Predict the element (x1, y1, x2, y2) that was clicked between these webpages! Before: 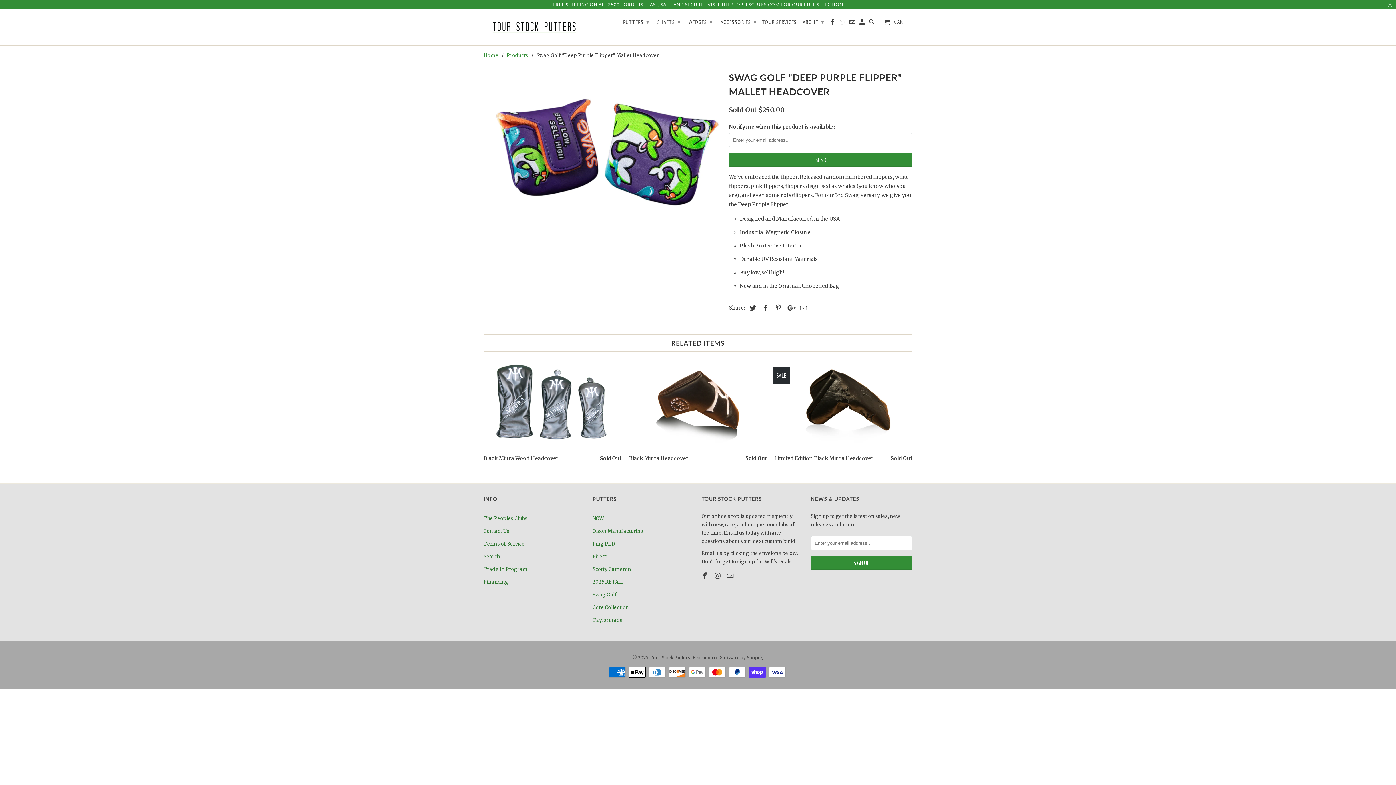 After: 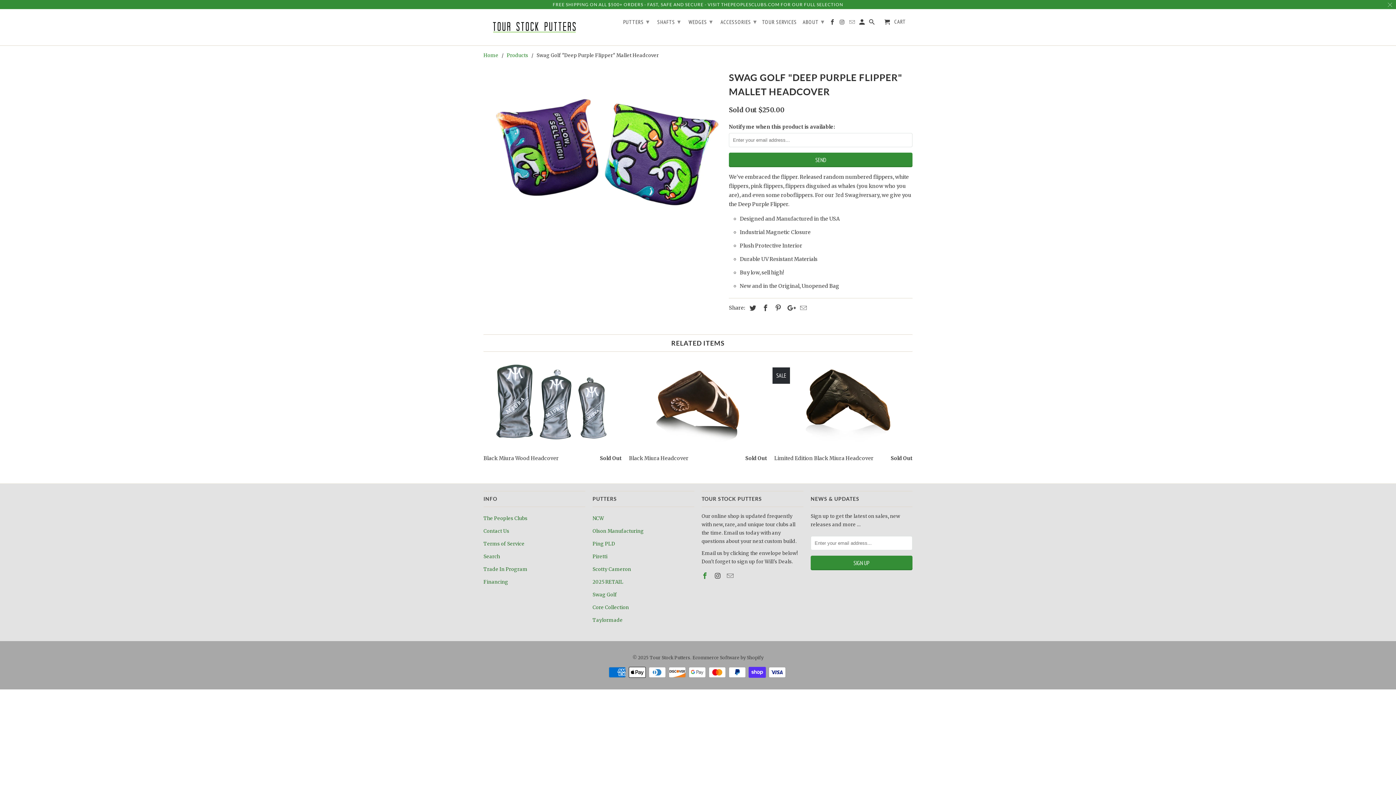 Action: bbox: (701, 572, 709, 580)